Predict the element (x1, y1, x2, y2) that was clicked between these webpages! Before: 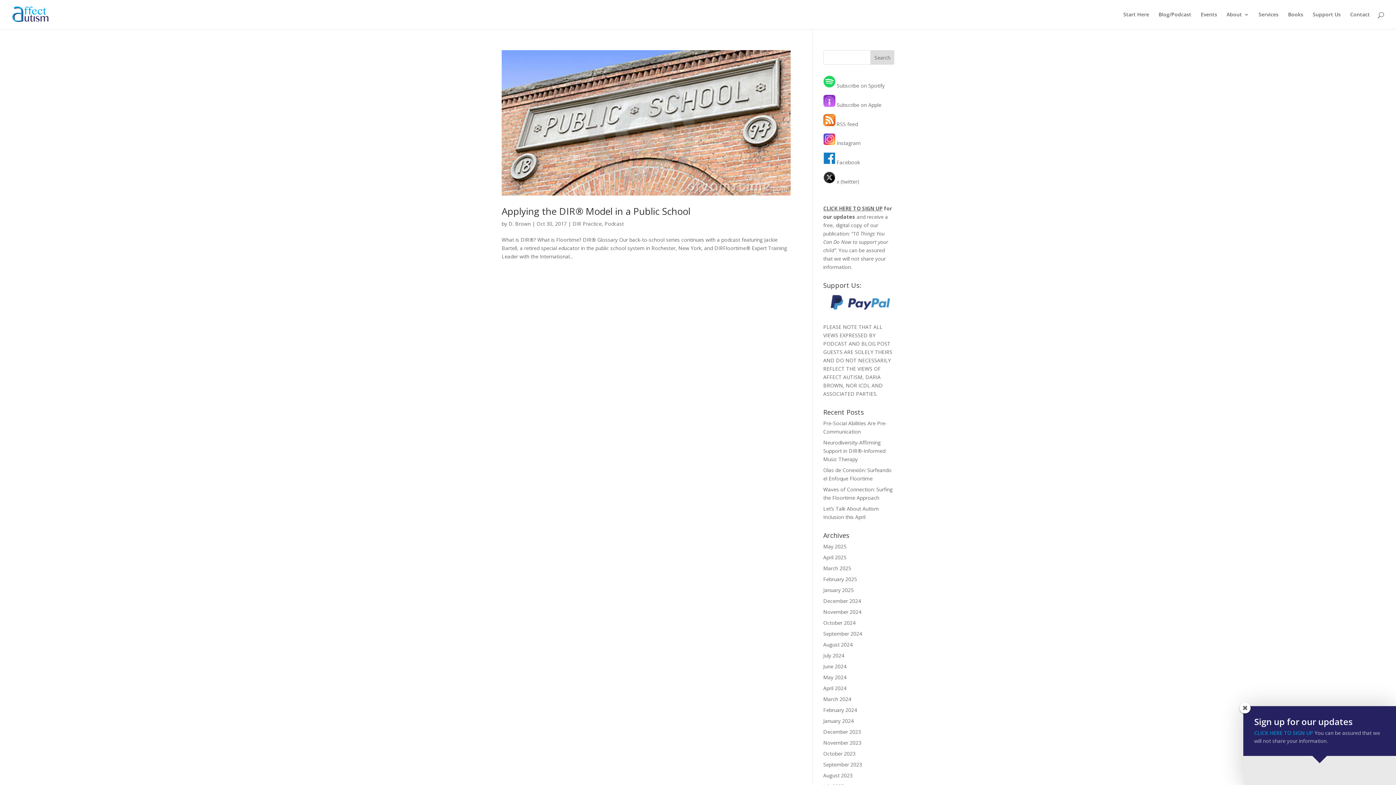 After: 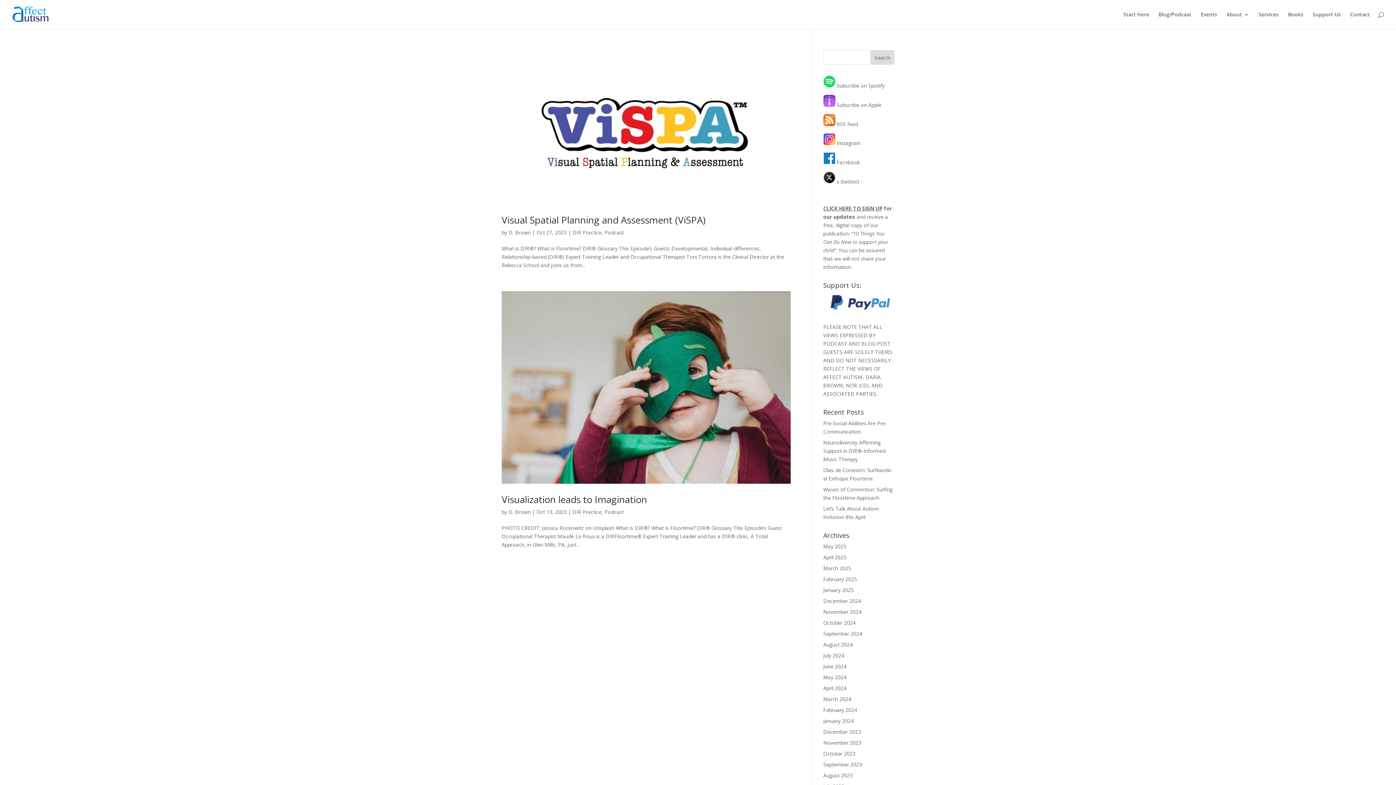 Action: label: October 2023 bbox: (823, 750, 855, 757)